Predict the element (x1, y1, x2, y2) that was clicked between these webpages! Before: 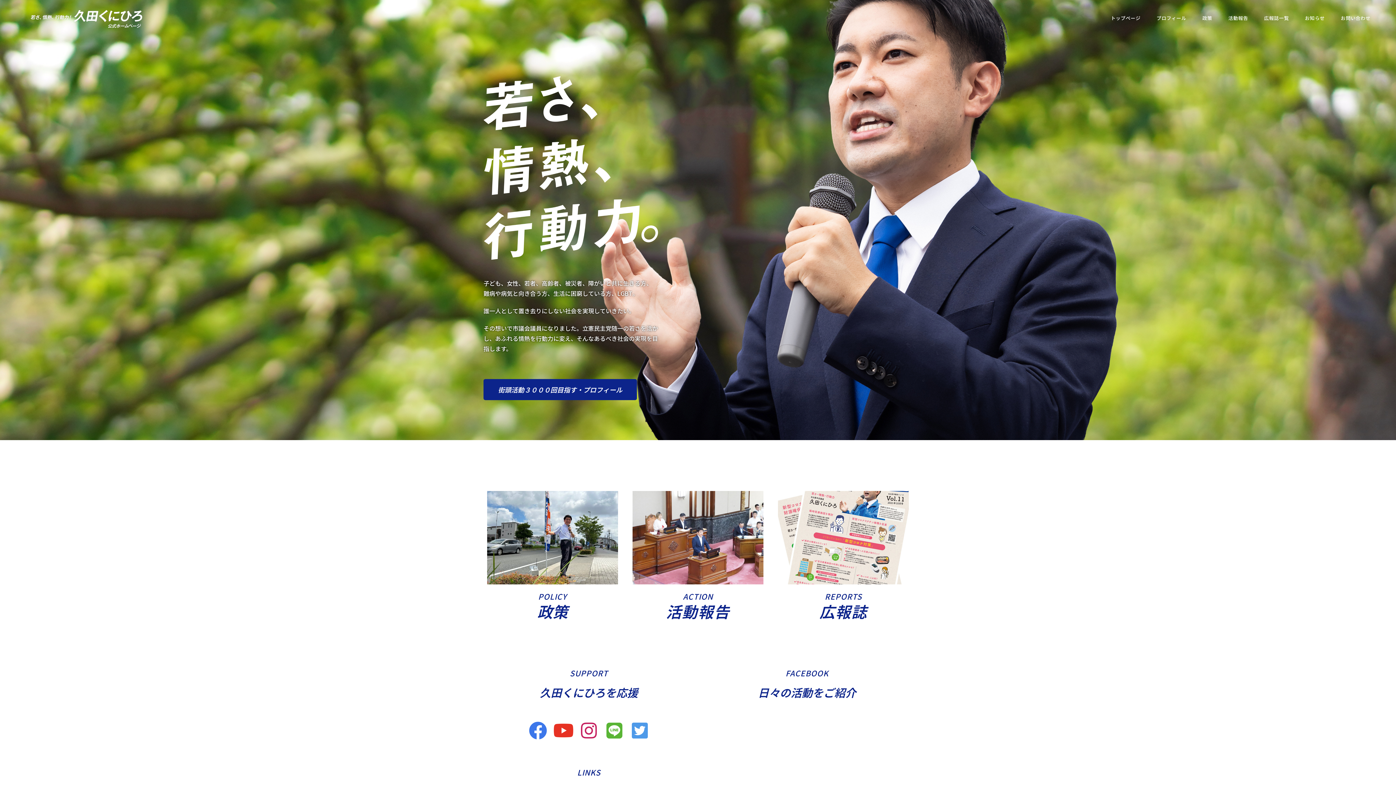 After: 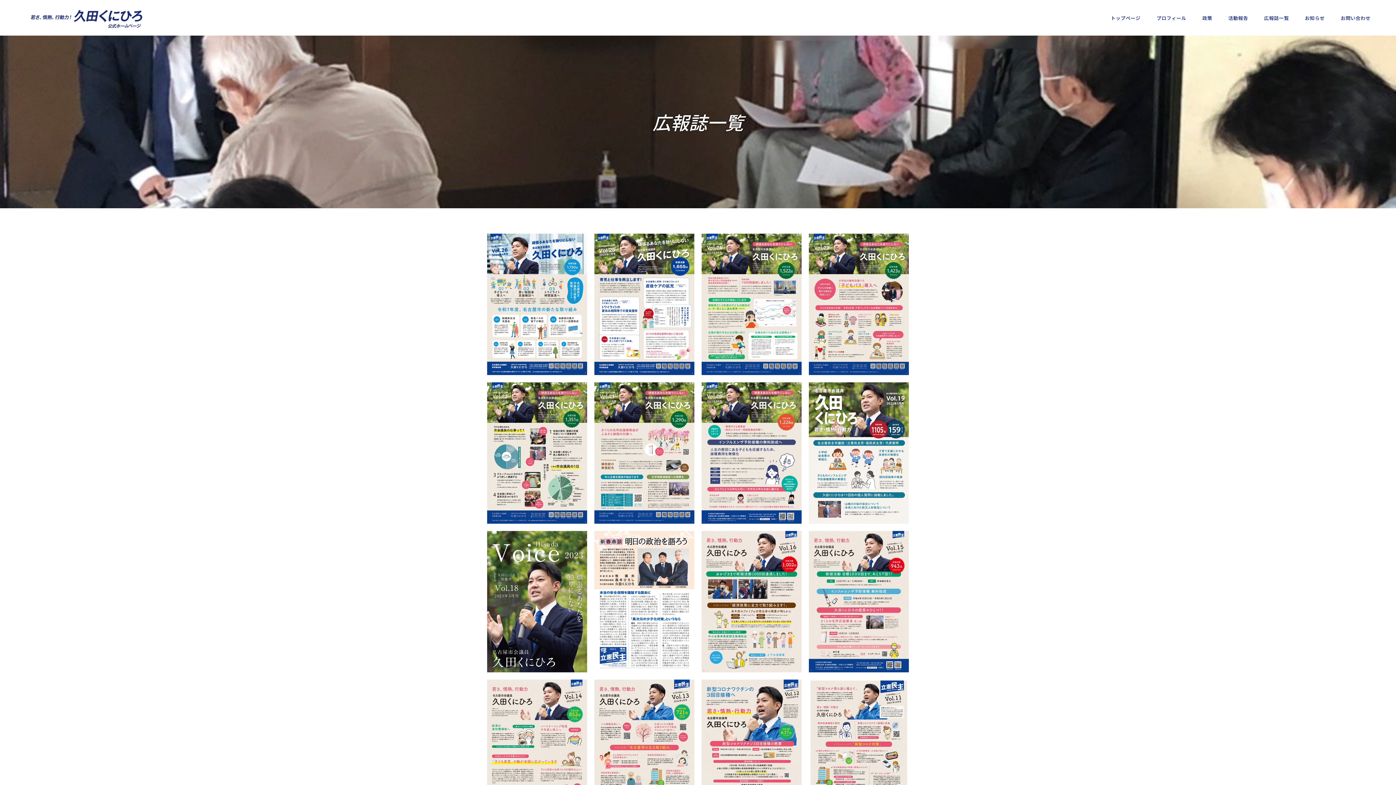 Action: label: 広報誌一覧 bbox: (1264, 0, 1289, 36)